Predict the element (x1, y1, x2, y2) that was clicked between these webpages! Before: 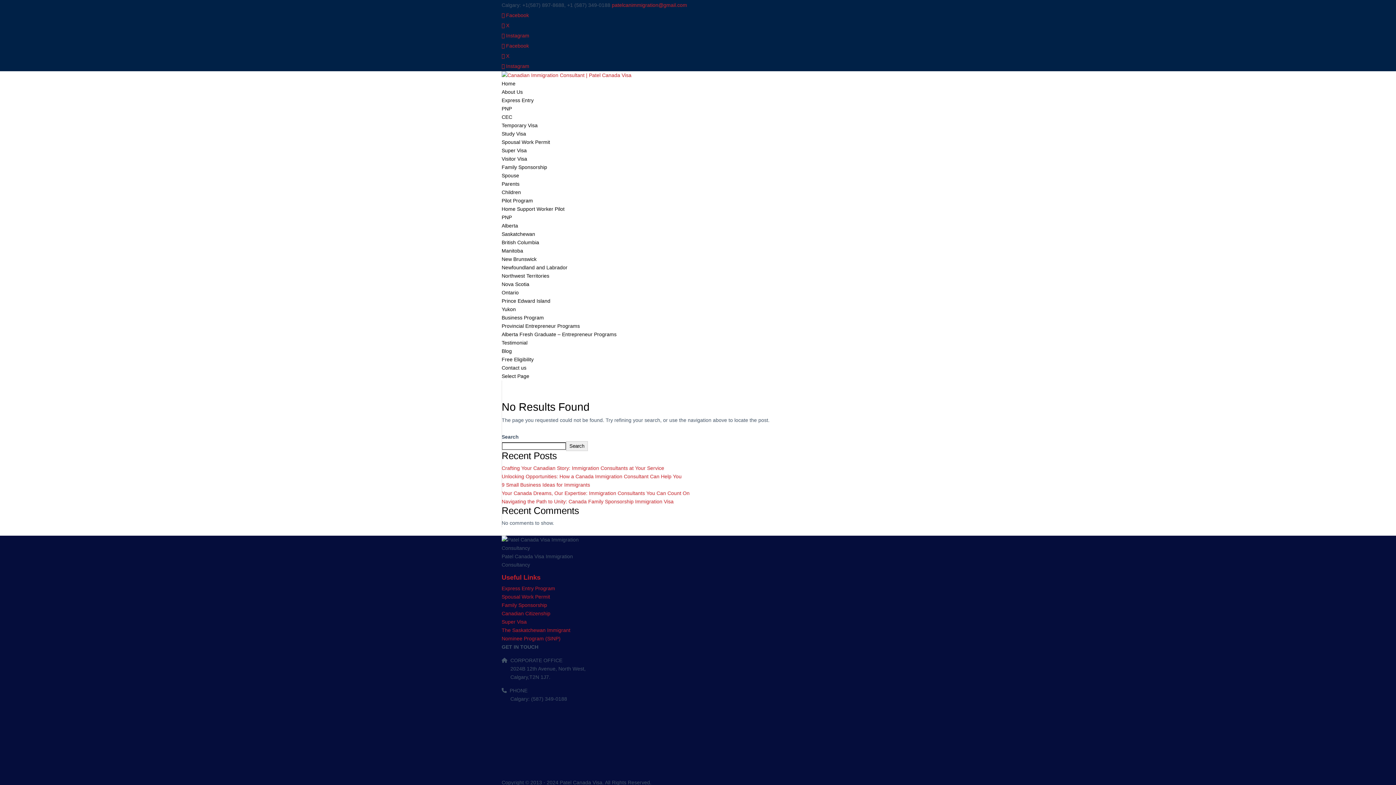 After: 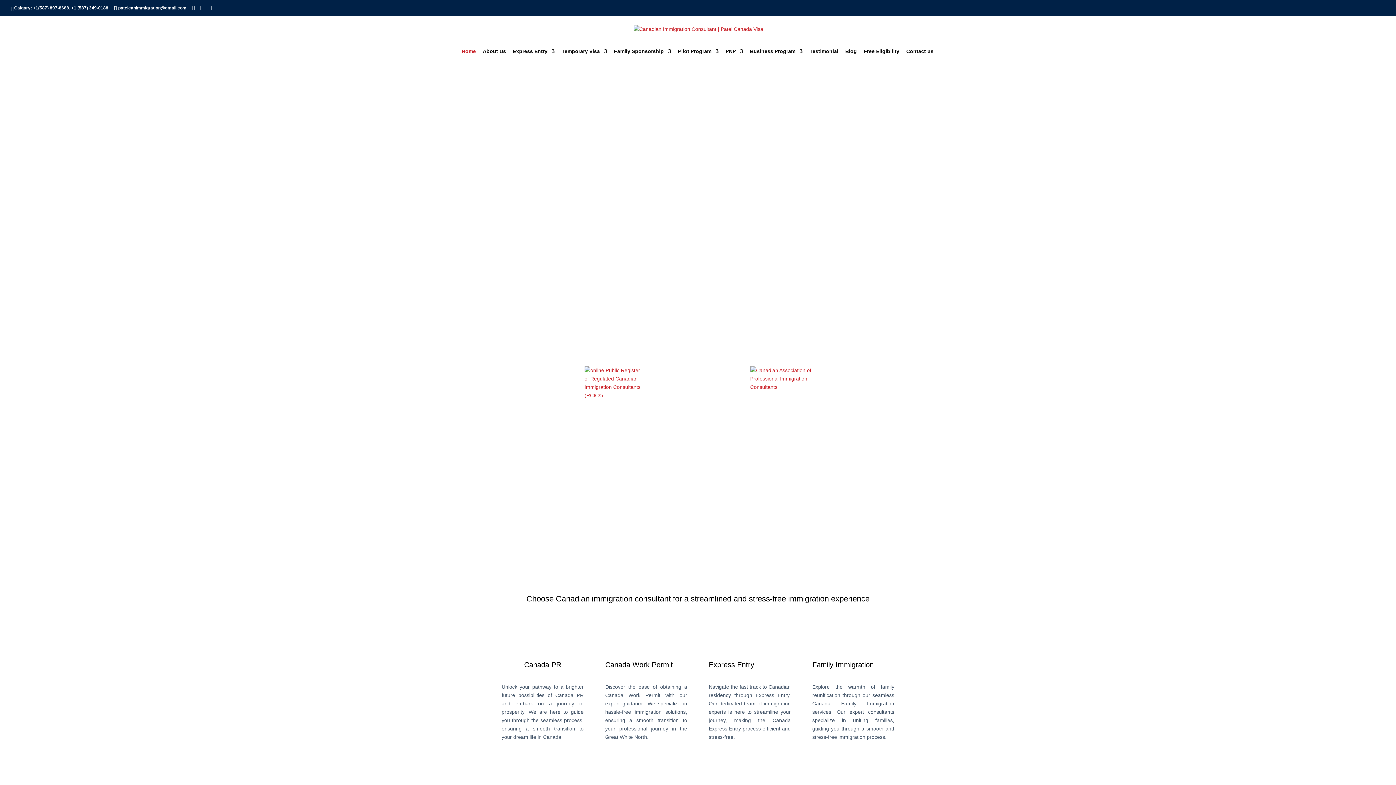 Action: label: Home bbox: (501, 80, 515, 86)